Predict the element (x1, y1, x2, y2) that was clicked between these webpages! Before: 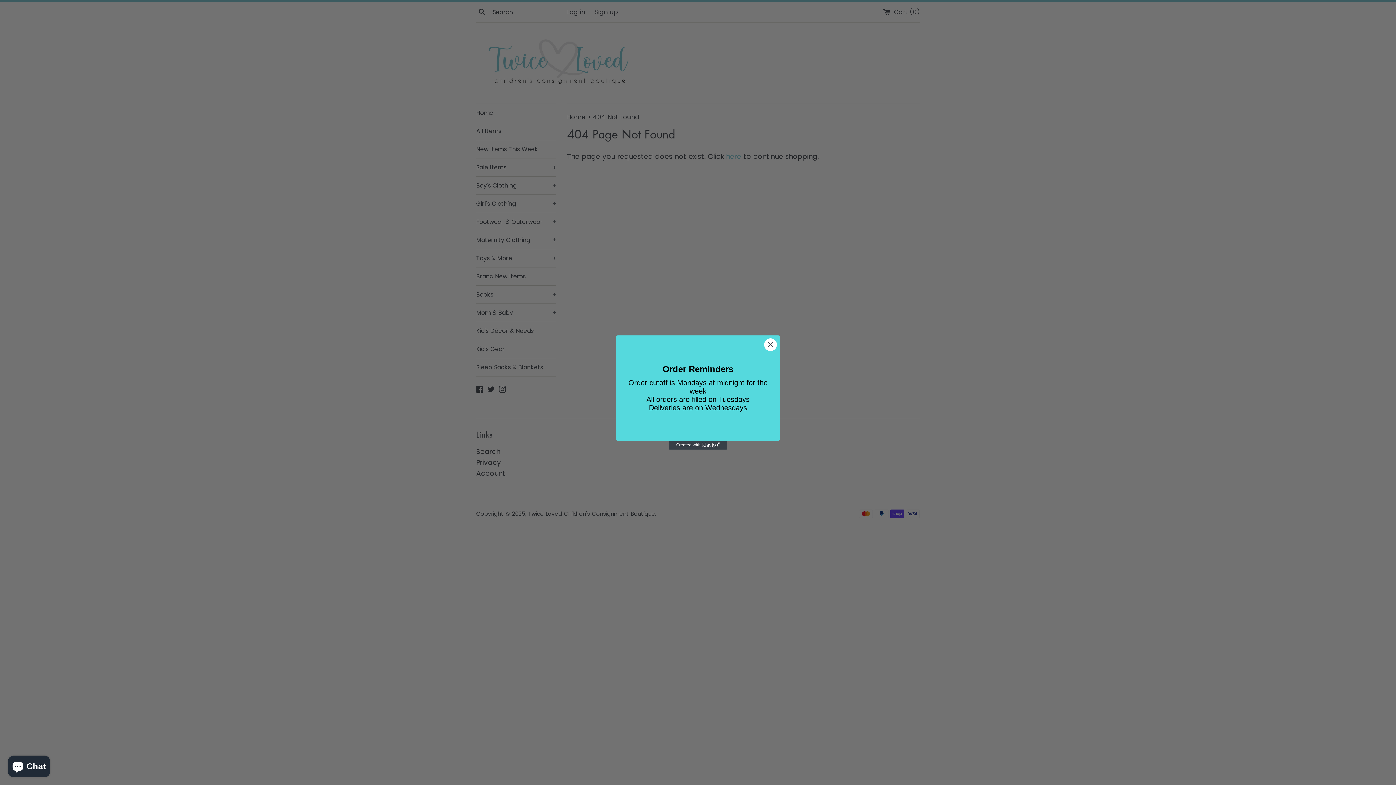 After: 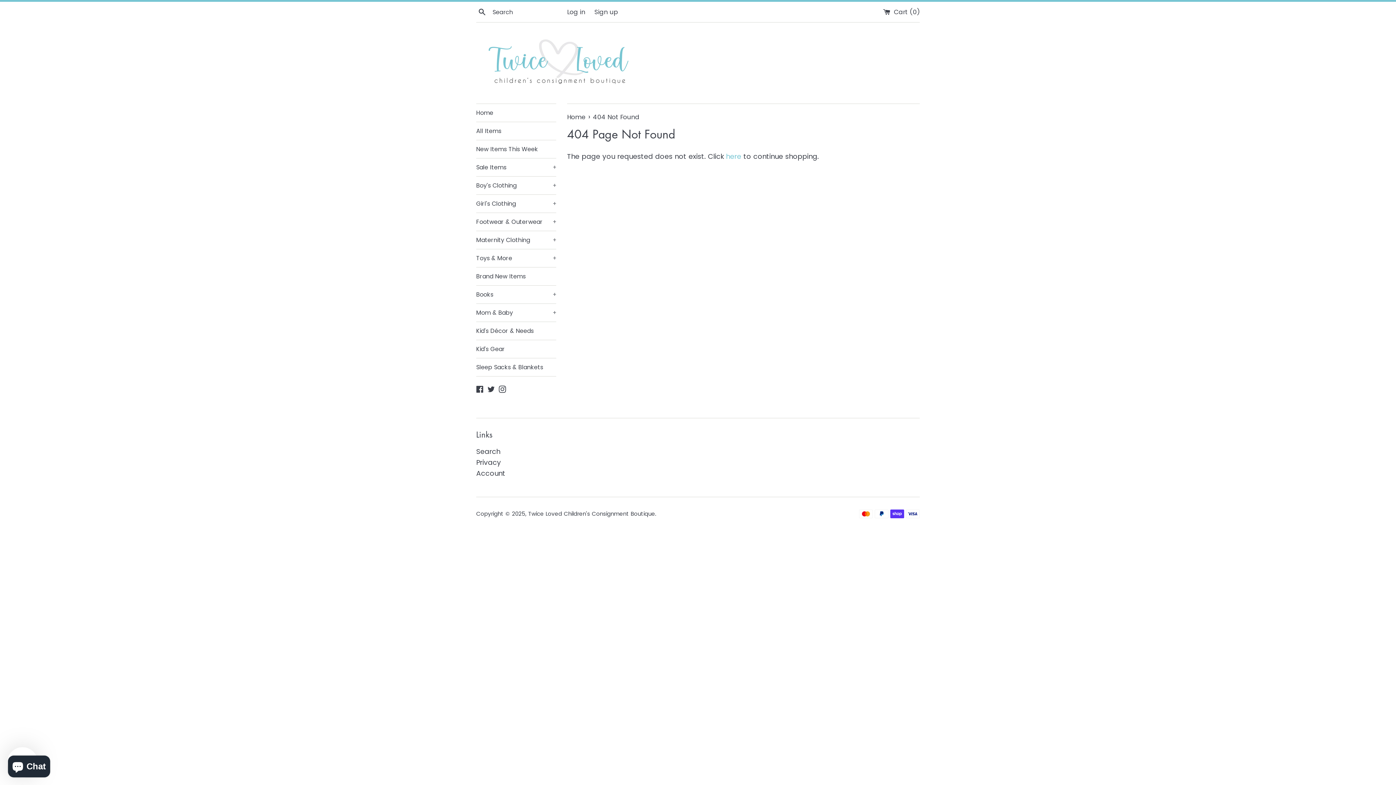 Action: label: Close dialog bbox: (764, 349, 777, 362)